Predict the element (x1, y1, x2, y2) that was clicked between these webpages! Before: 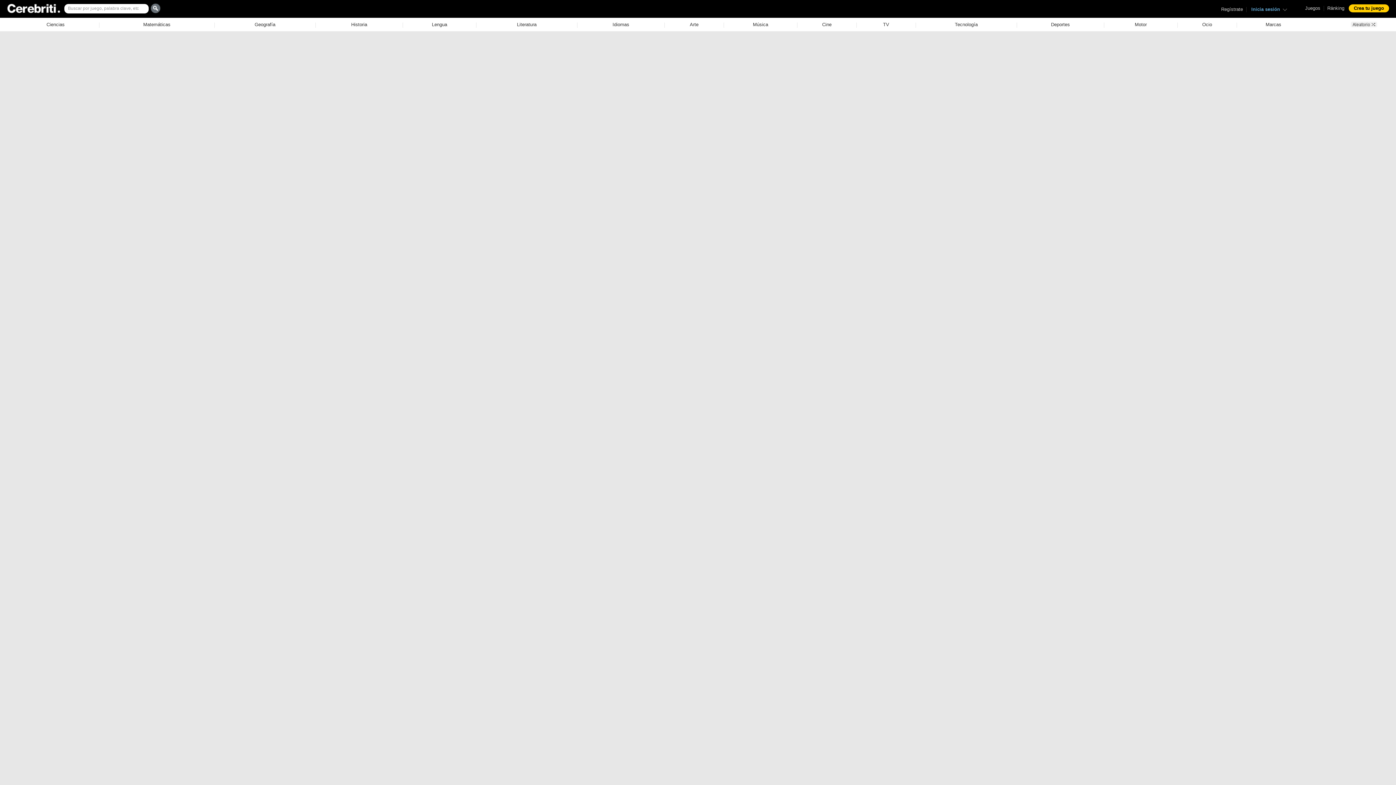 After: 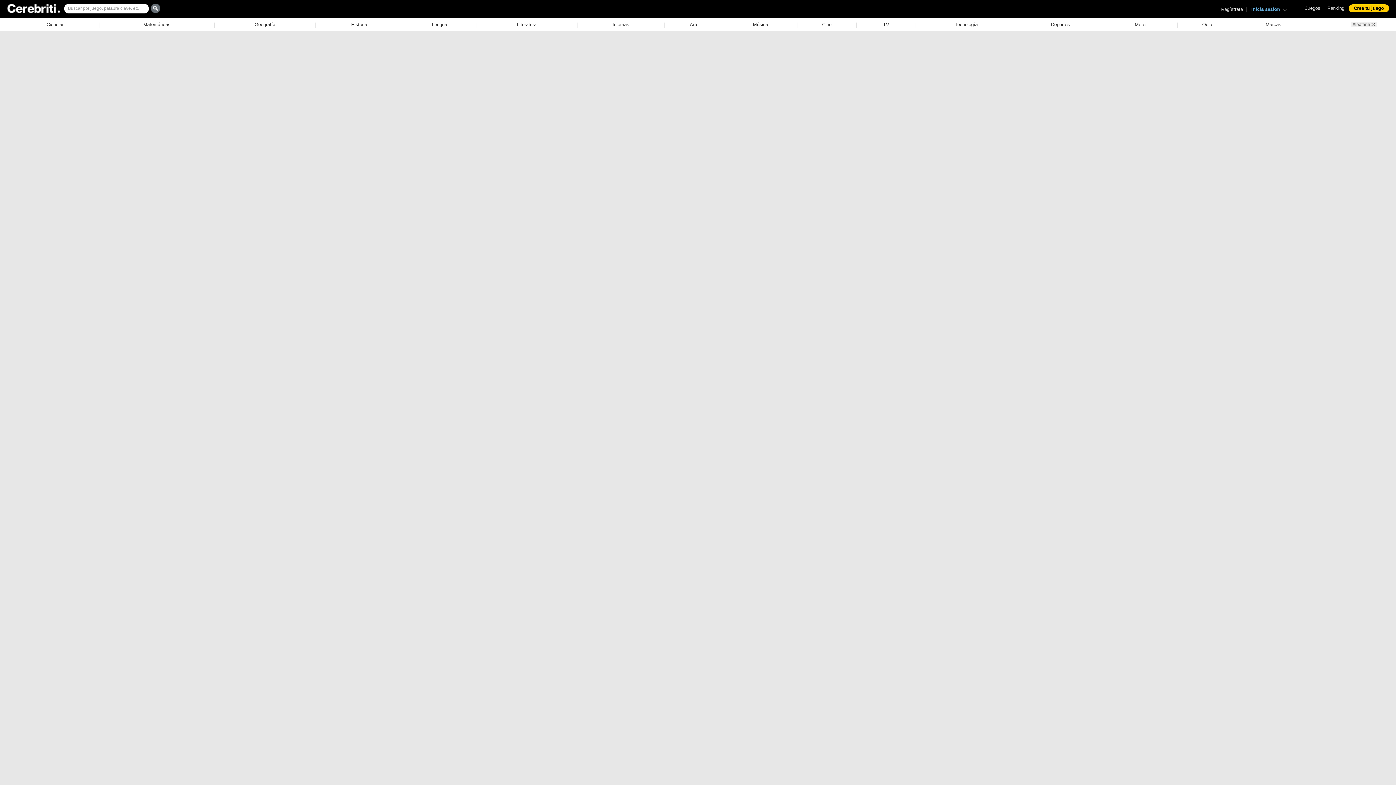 Action: label: TV bbox: (883, 21, 889, 27)